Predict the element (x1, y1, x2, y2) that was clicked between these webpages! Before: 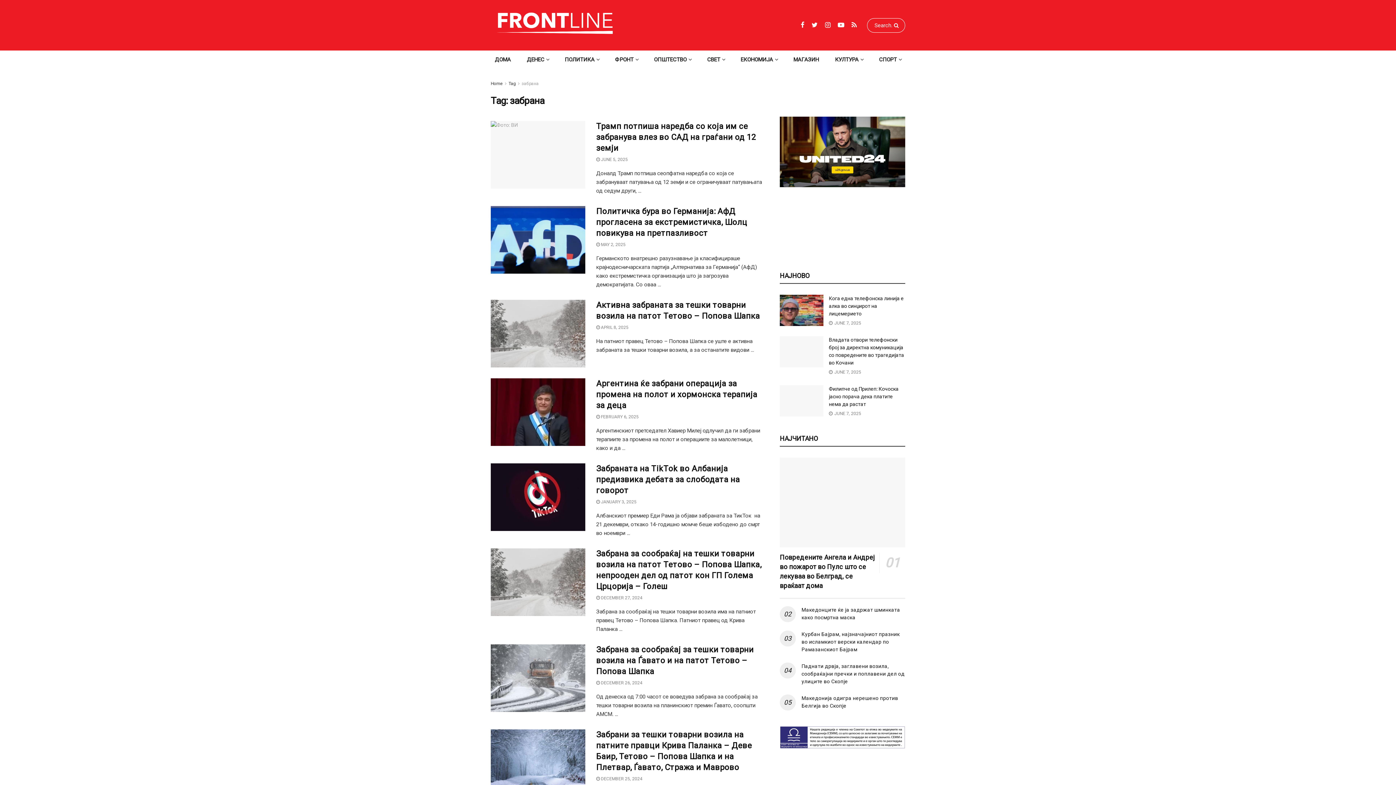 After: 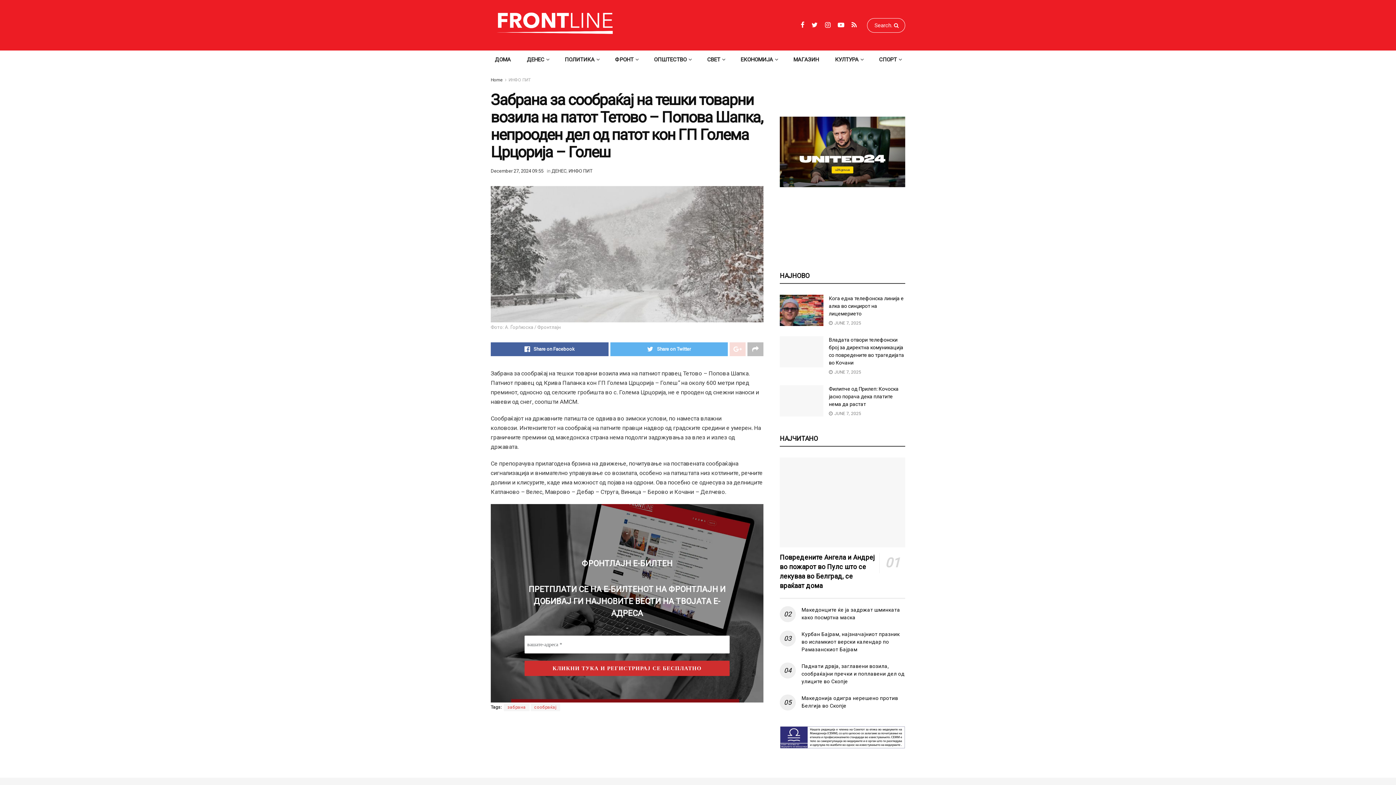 Action: bbox: (490, 548, 585, 616)